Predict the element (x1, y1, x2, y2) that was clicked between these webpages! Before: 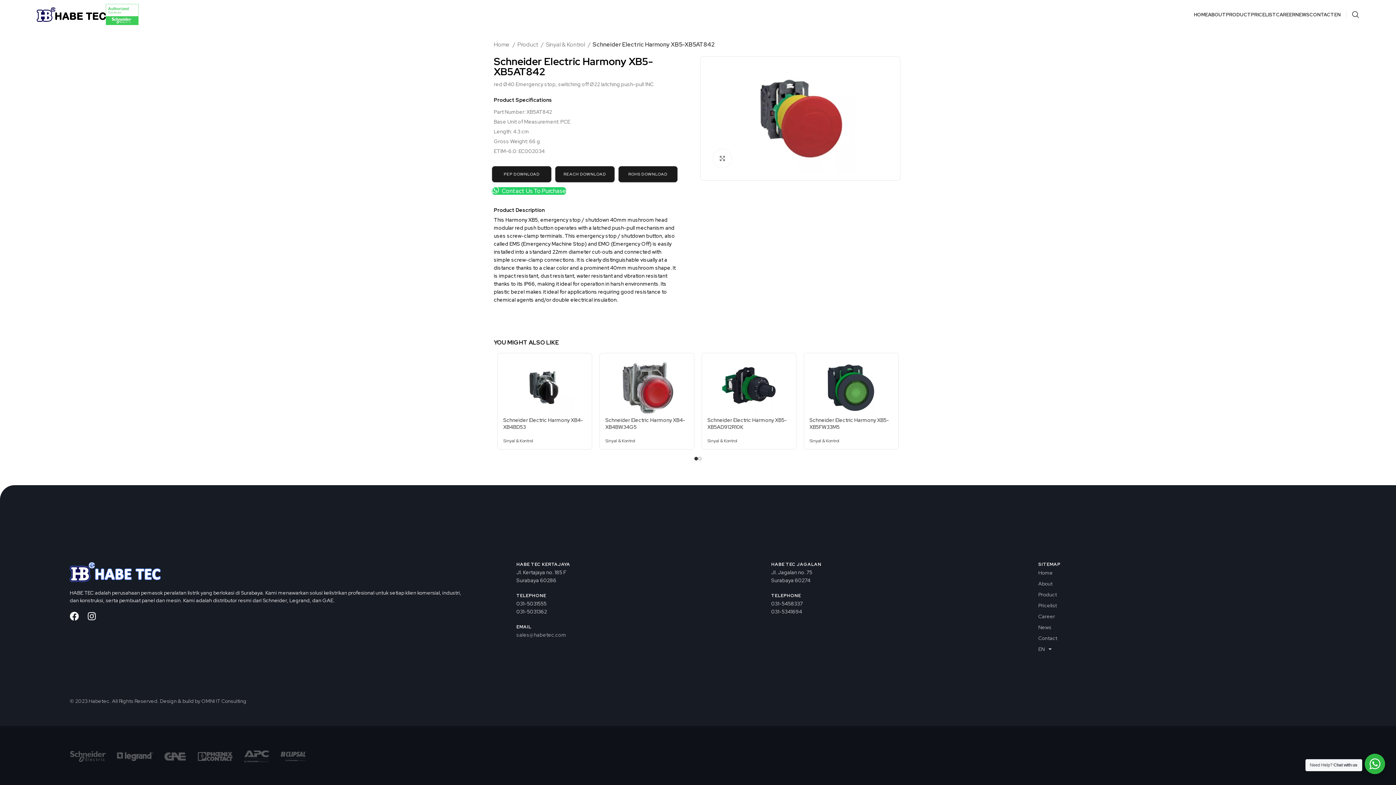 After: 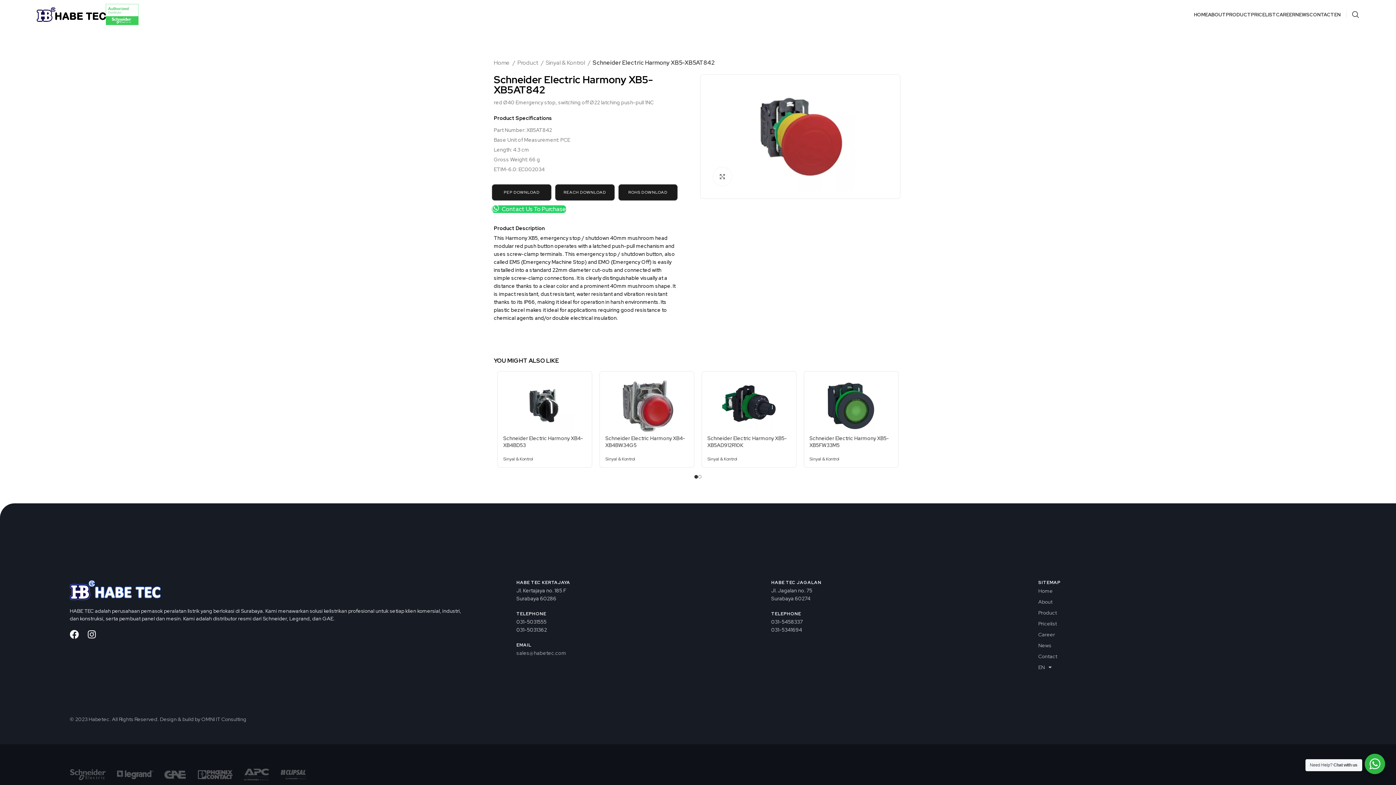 Action: bbox: (709, 114, 891, 121)